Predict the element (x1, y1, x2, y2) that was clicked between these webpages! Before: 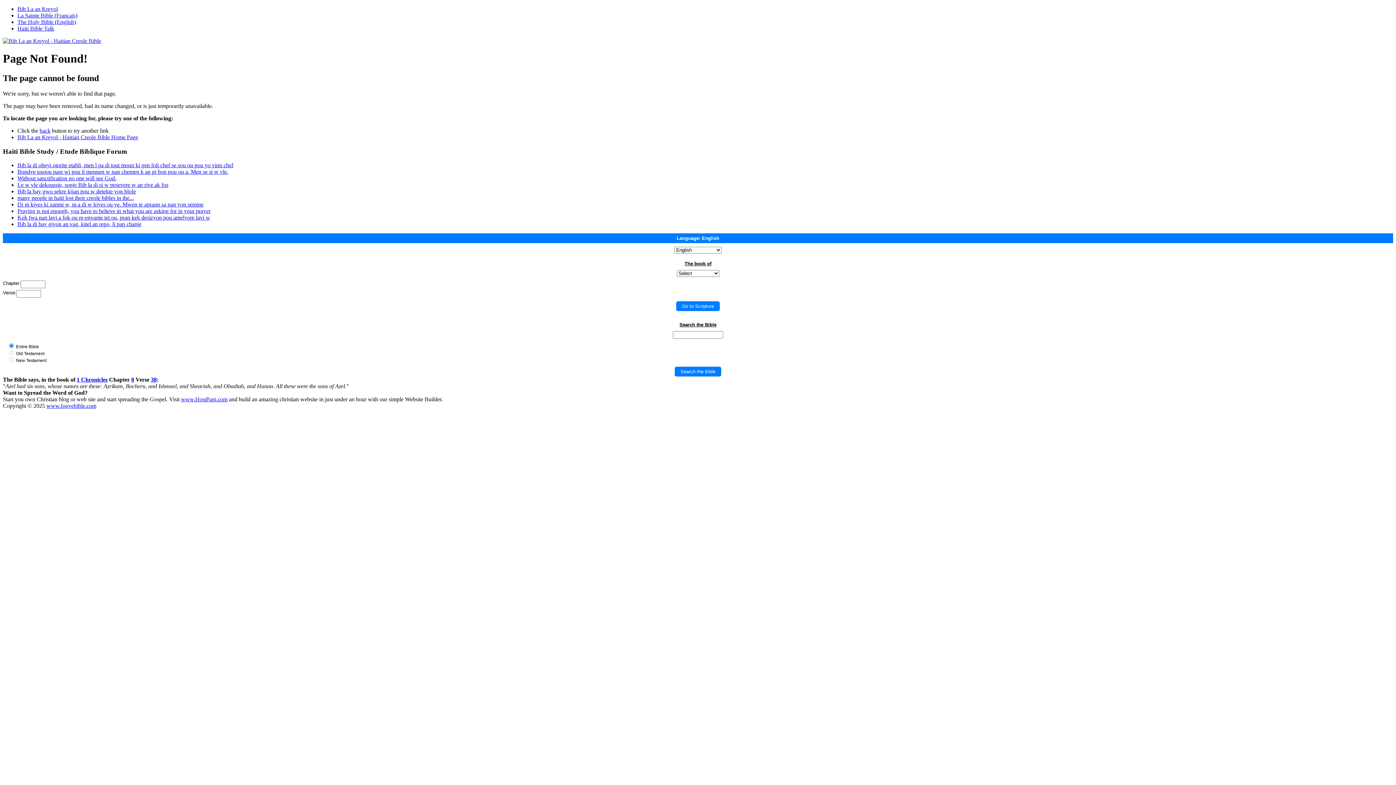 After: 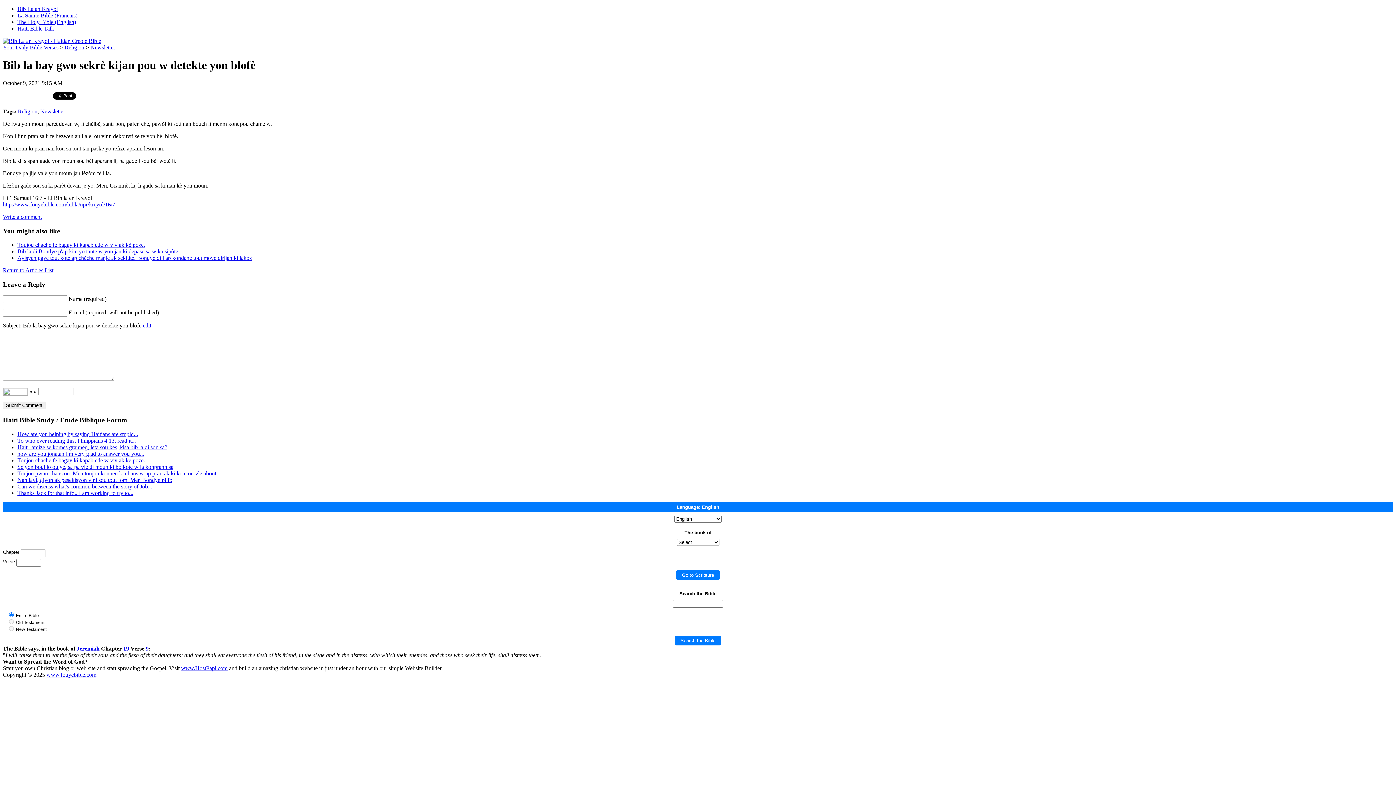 Action: bbox: (17, 188, 136, 194) label: Bib la bay gwo sekre kijan pou w detekte yon blofe